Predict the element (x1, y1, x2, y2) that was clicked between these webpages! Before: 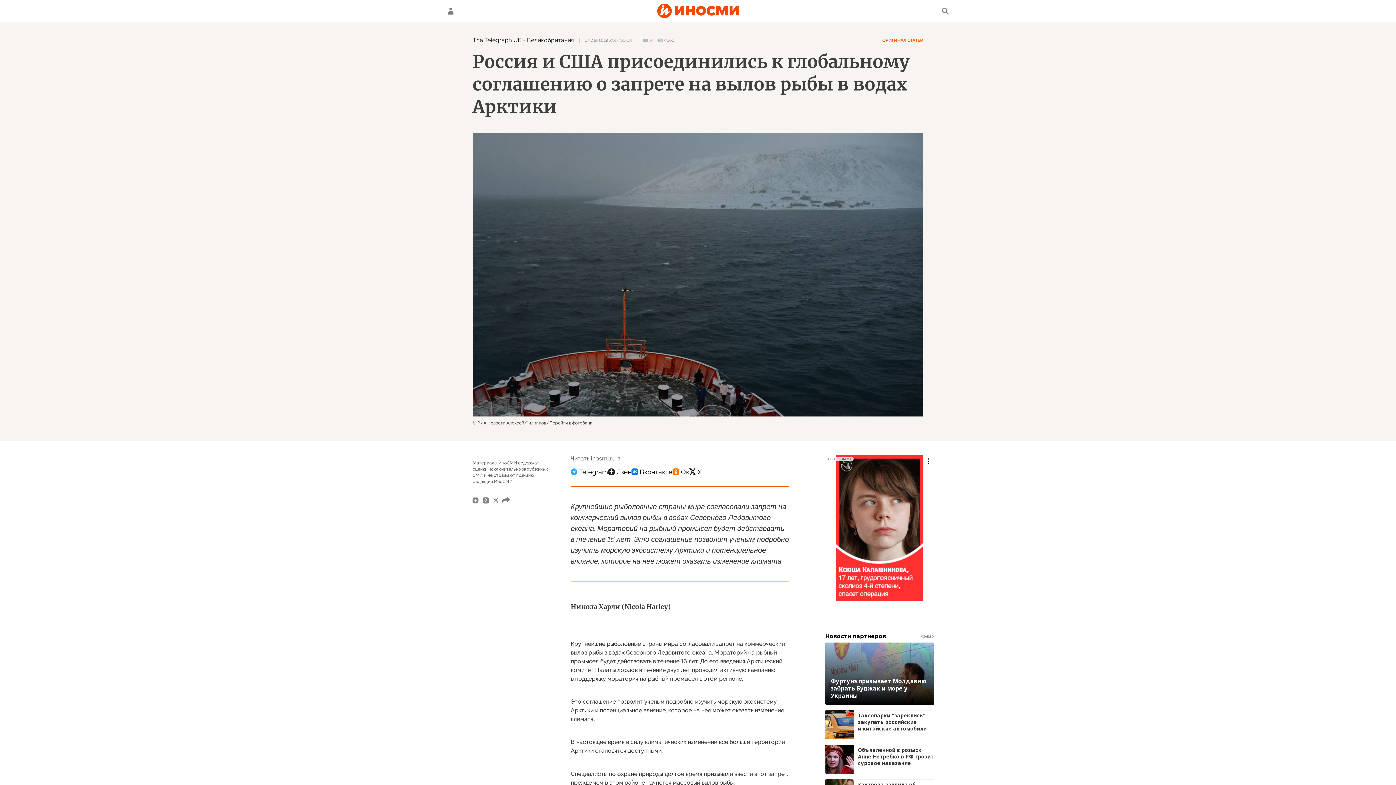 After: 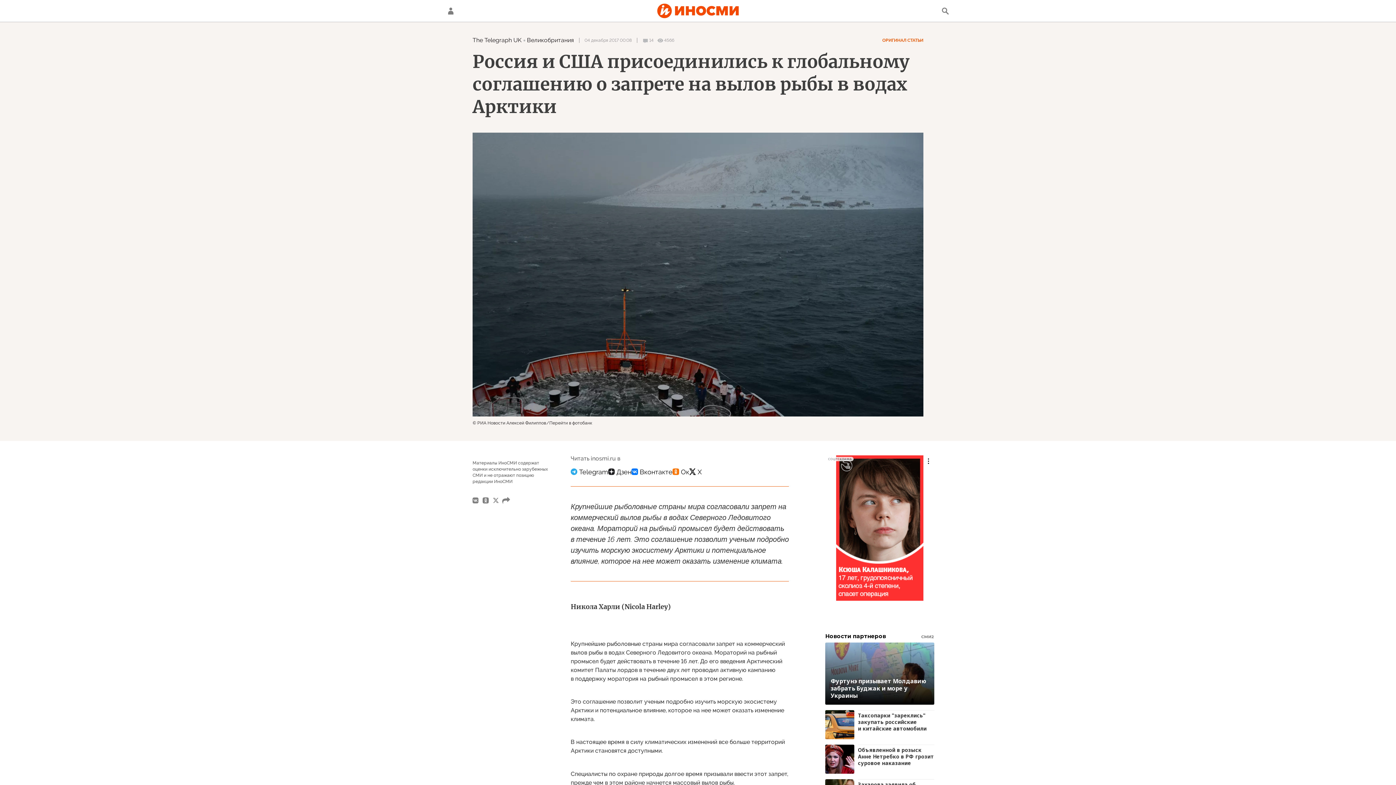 Action: bbox: (631, 464, 672, 479)